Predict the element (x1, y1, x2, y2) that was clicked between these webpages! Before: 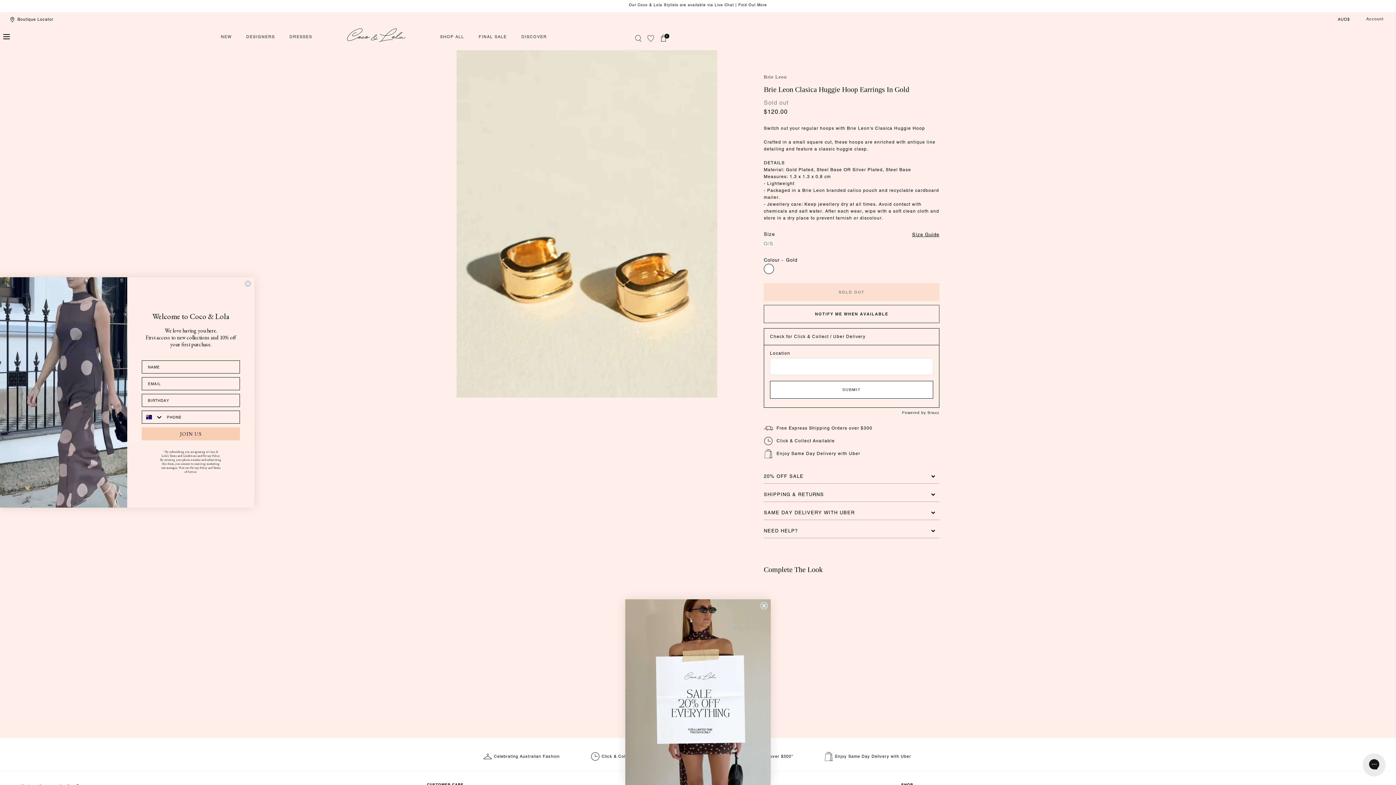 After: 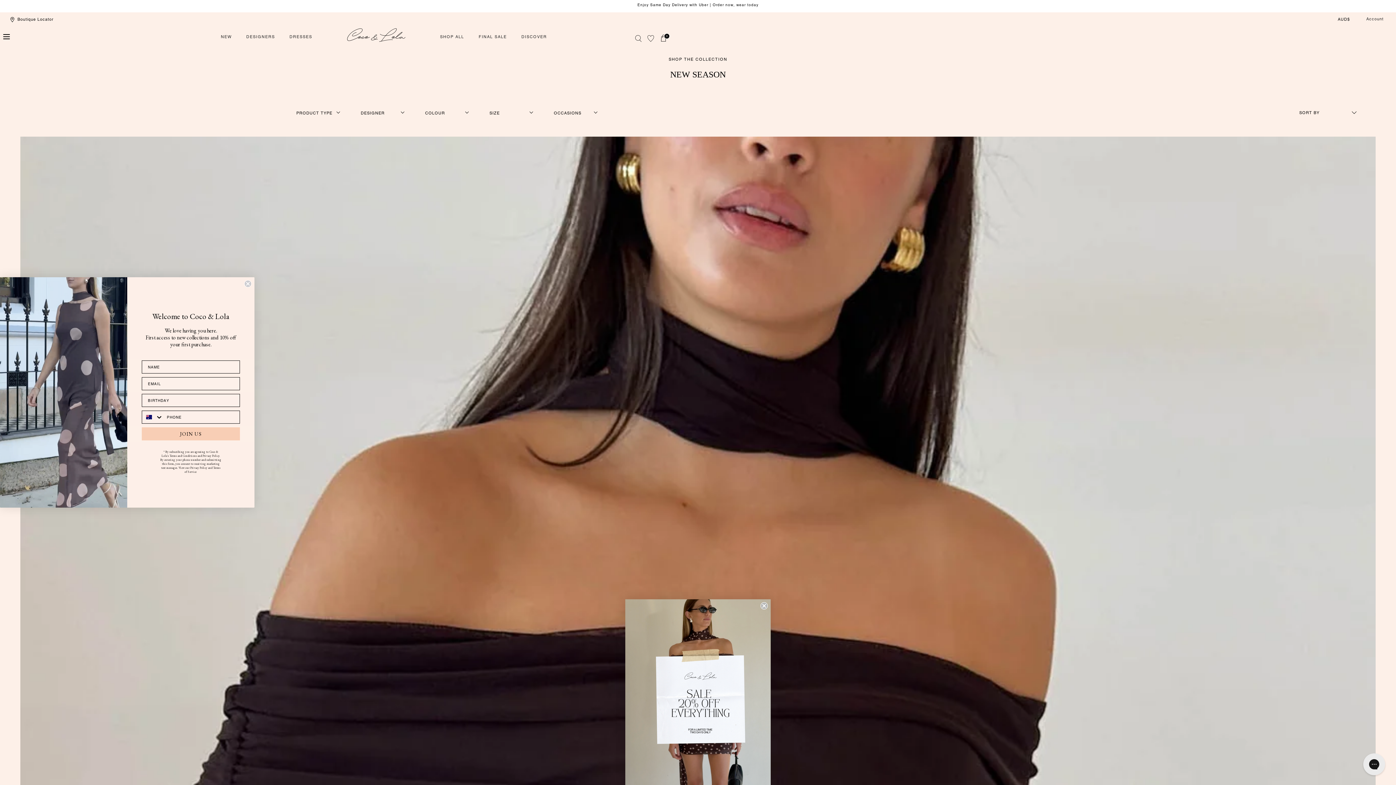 Action: label: NEW IN bbox: (901, 700, 1138, 706)